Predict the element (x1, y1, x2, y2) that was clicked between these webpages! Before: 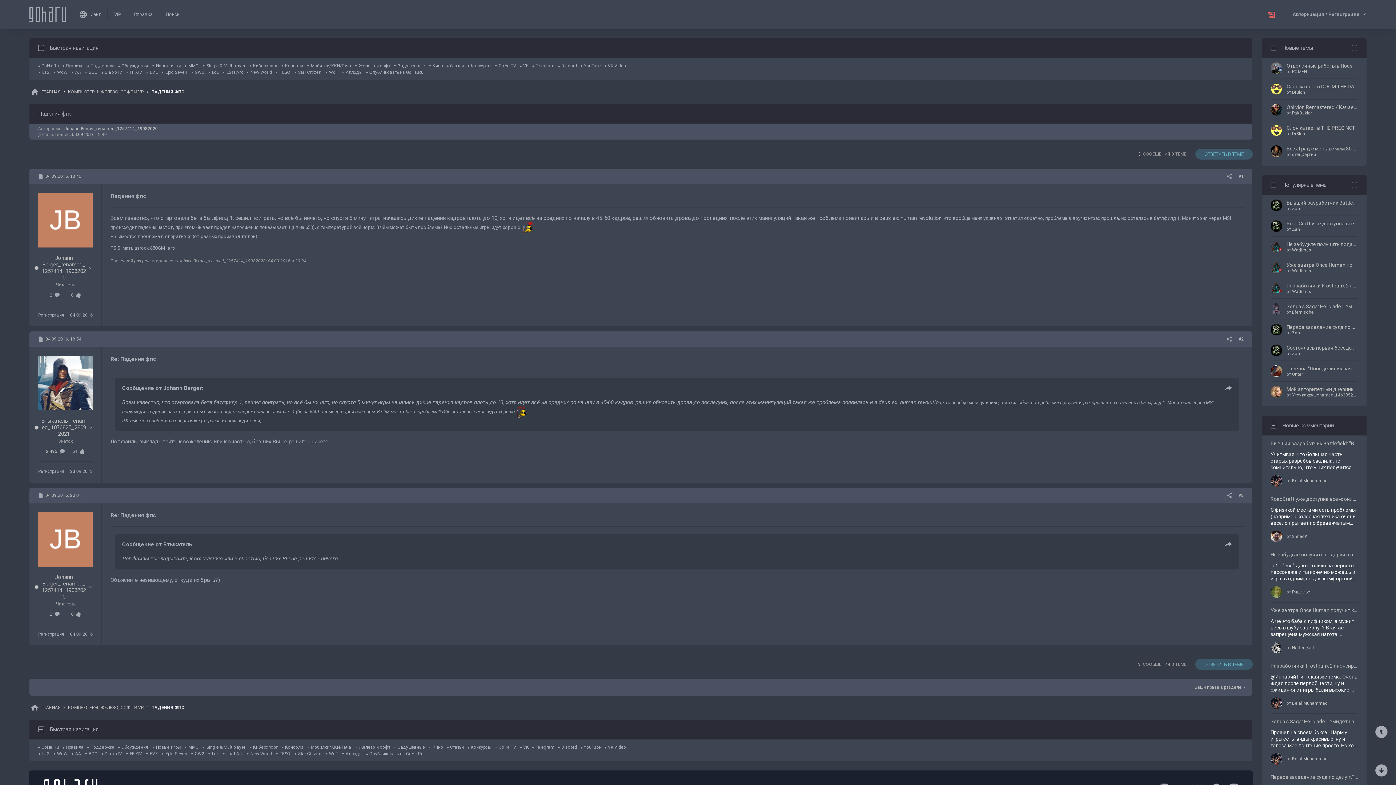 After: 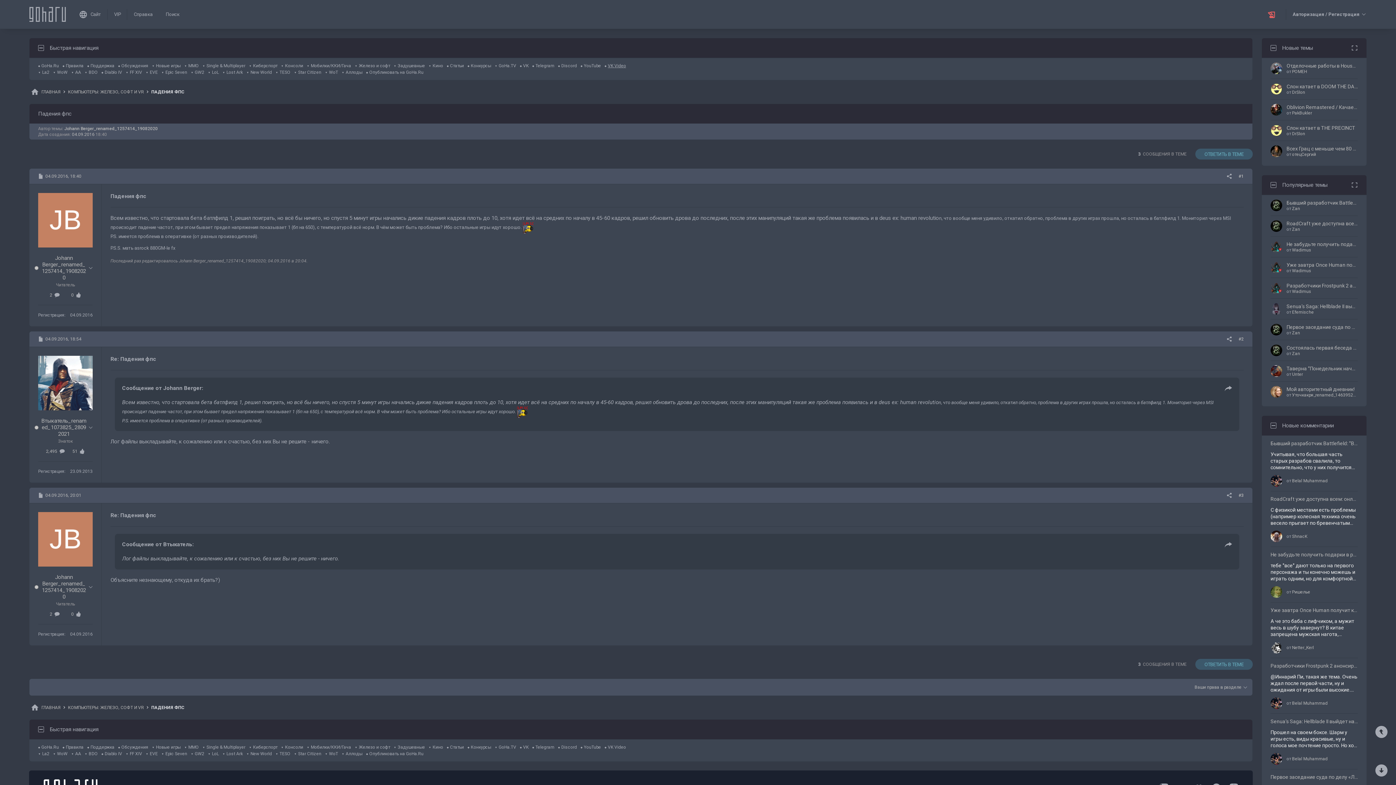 Action: label: VK Video bbox: (604, 63, 626, 68)